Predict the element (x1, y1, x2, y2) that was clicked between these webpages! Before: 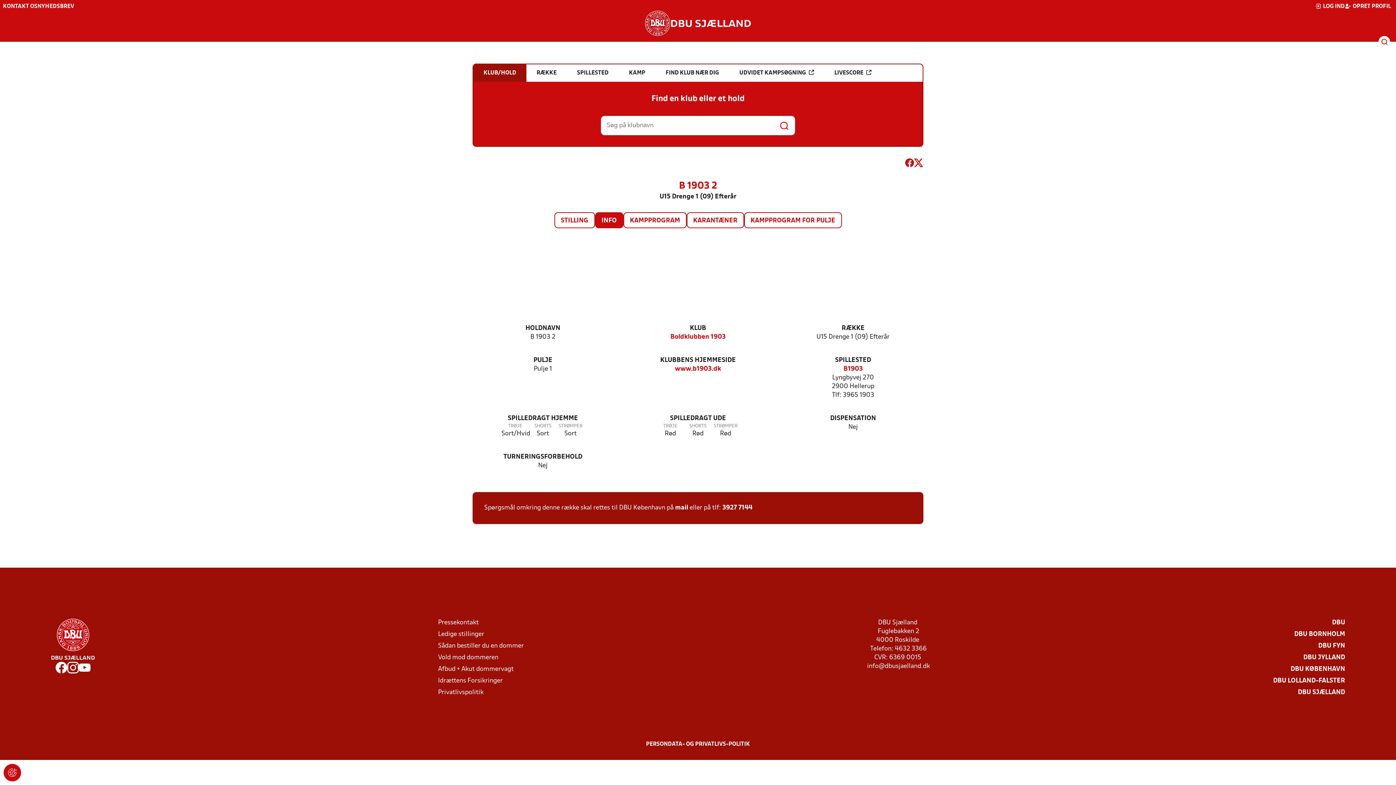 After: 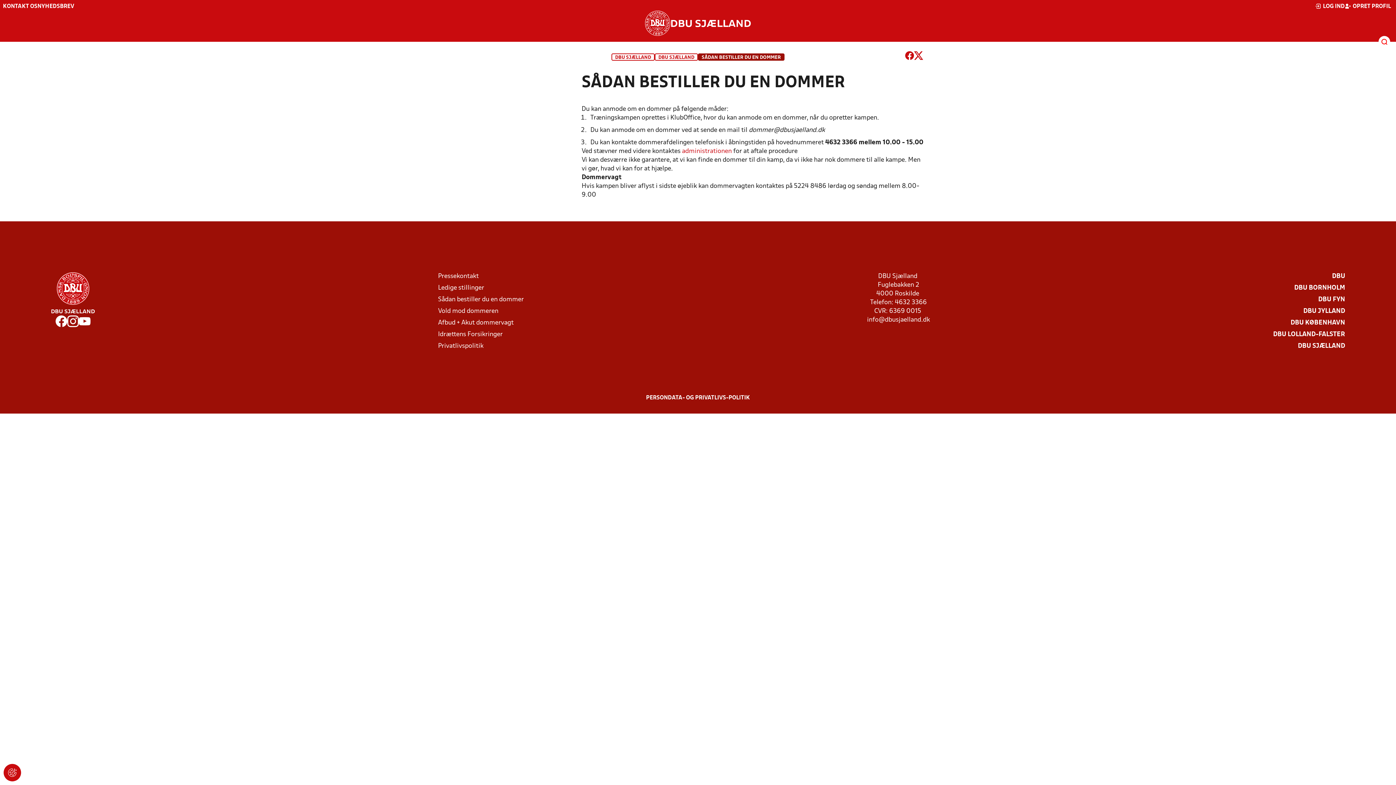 Action: bbox: (438, 642, 524, 650) label: Sådan bestiller du en dommer